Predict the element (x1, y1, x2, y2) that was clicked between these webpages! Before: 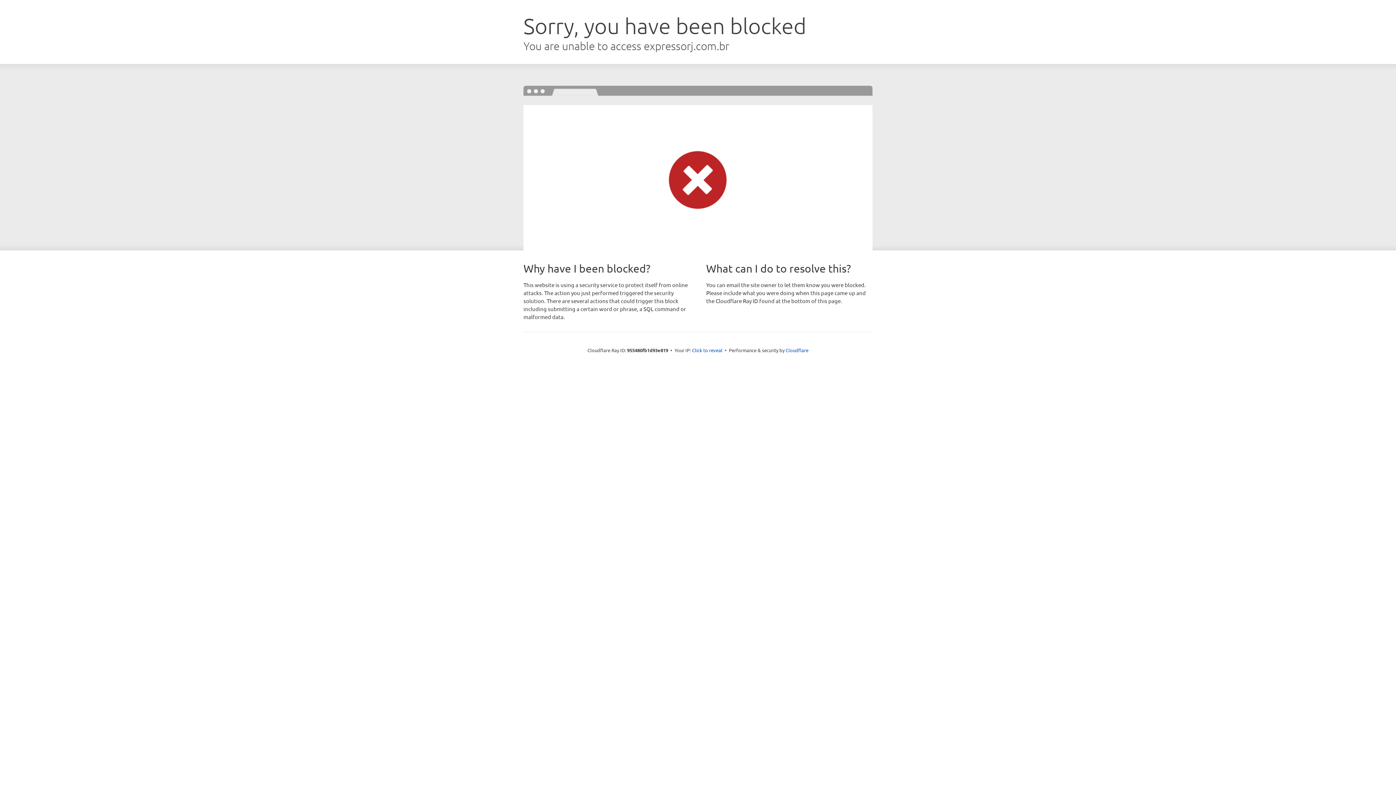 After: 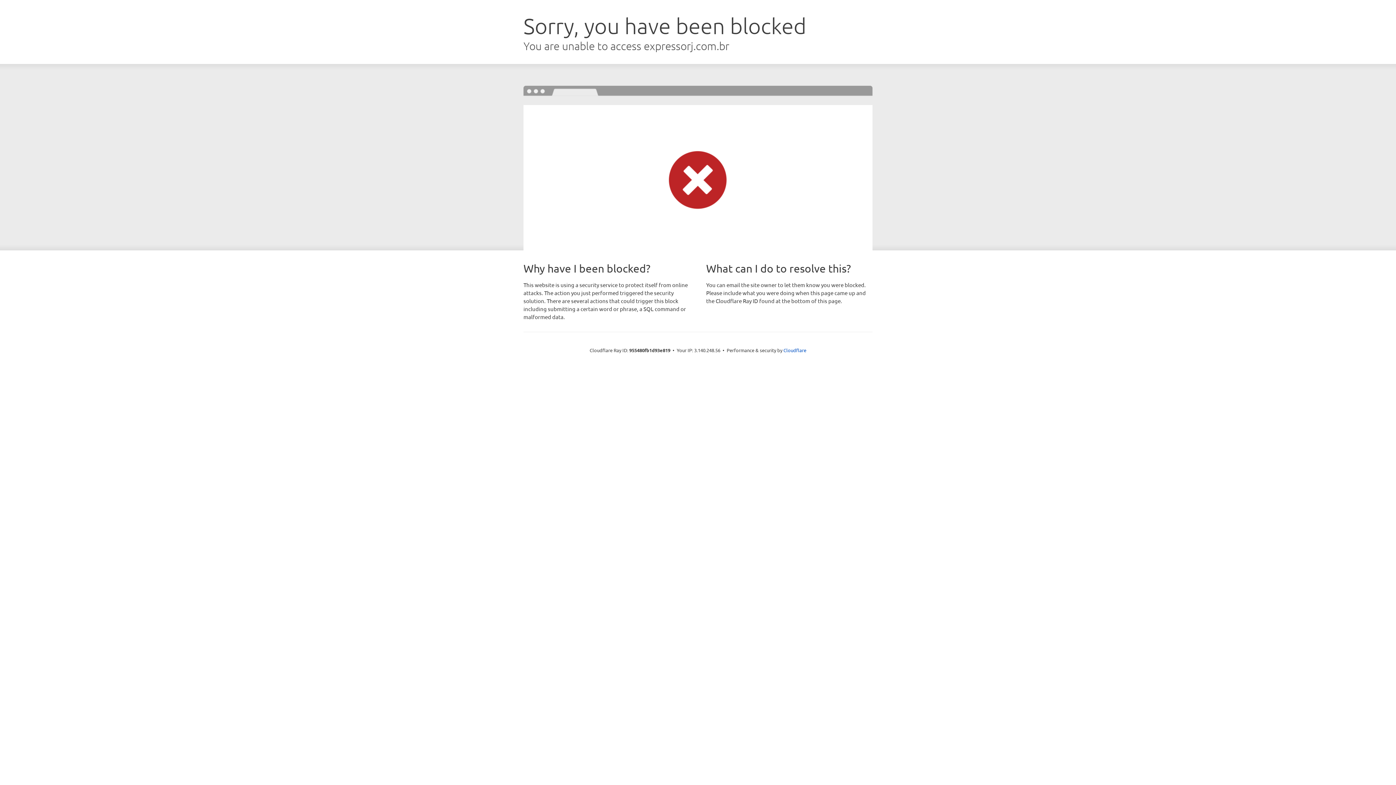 Action: bbox: (692, 346, 722, 353) label: Click to reveal